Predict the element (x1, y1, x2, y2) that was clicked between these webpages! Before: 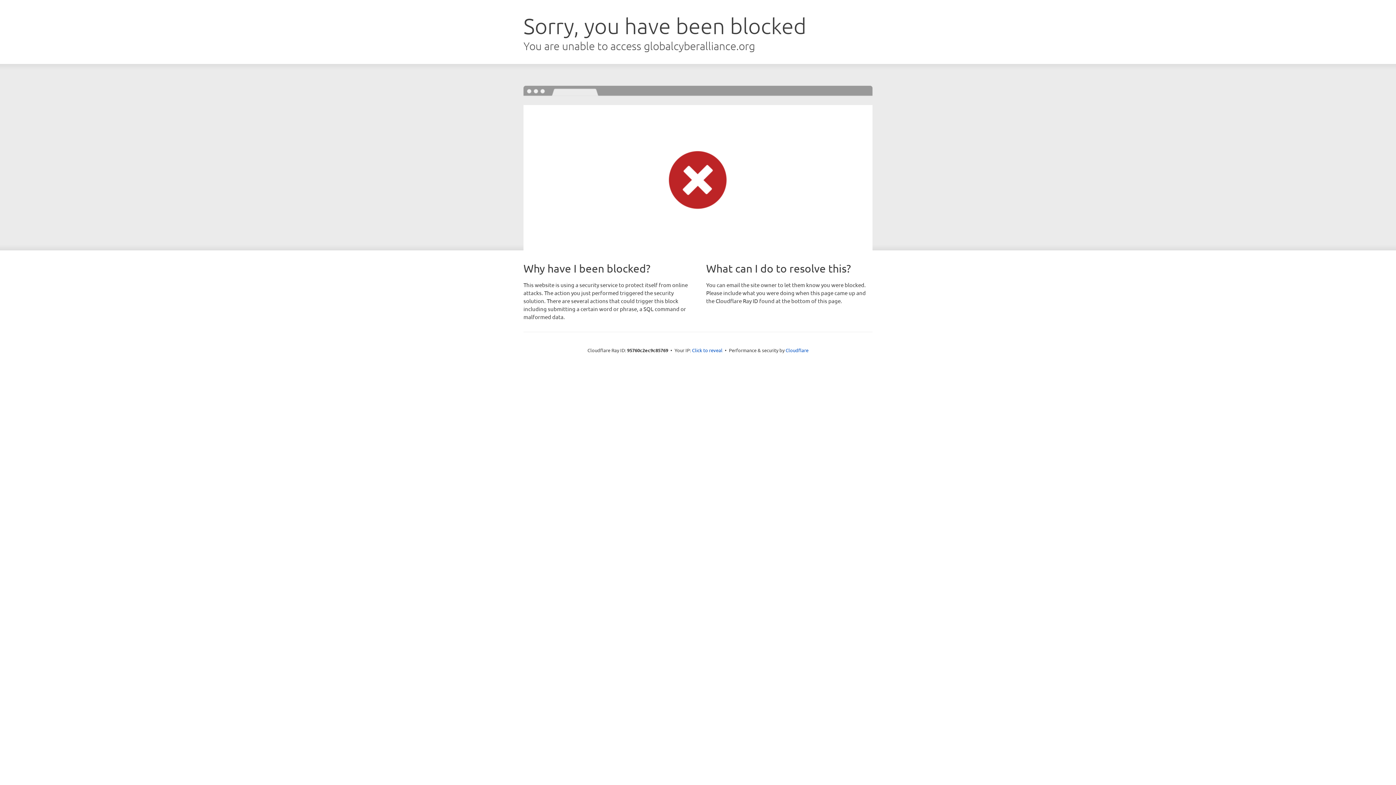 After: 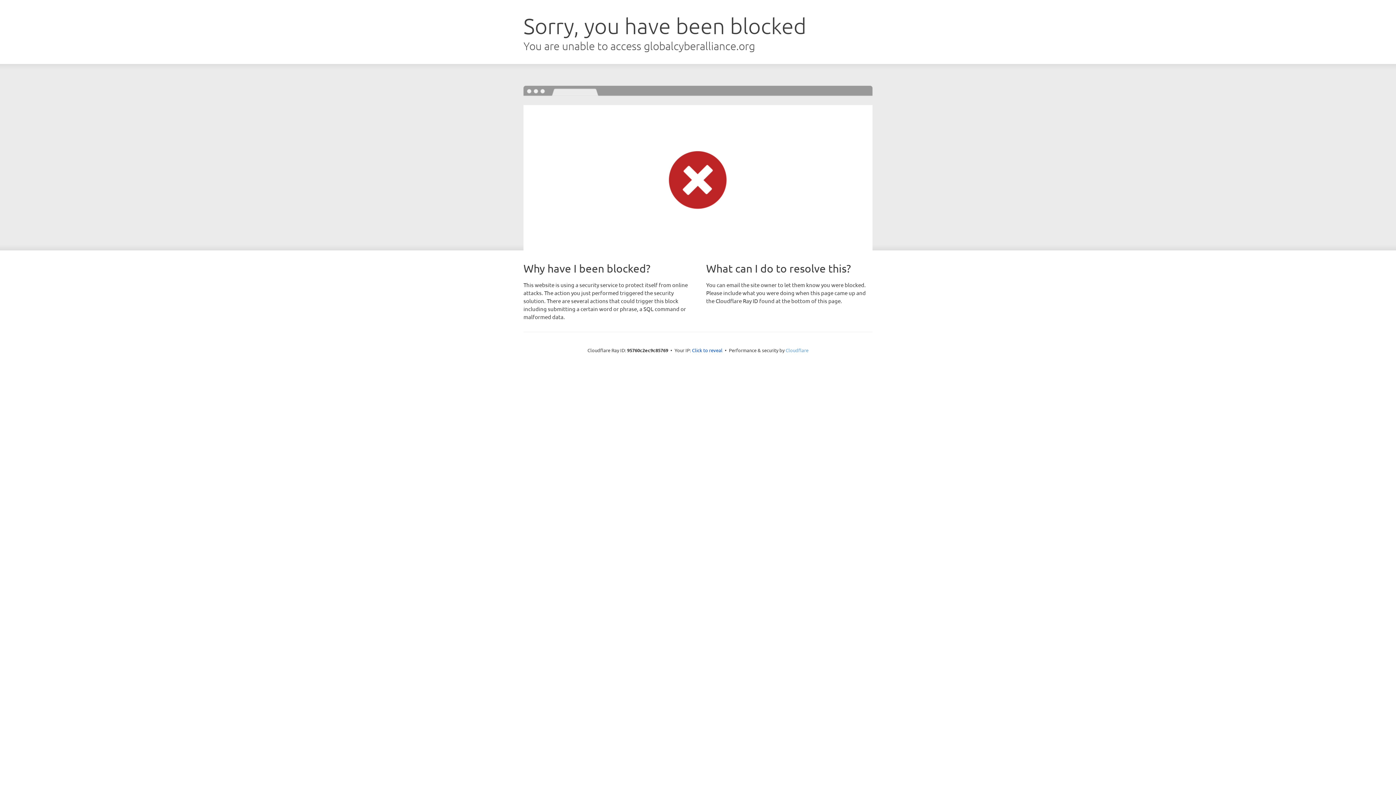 Action: bbox: (785, 347, 808, 353) label: Cloudflare